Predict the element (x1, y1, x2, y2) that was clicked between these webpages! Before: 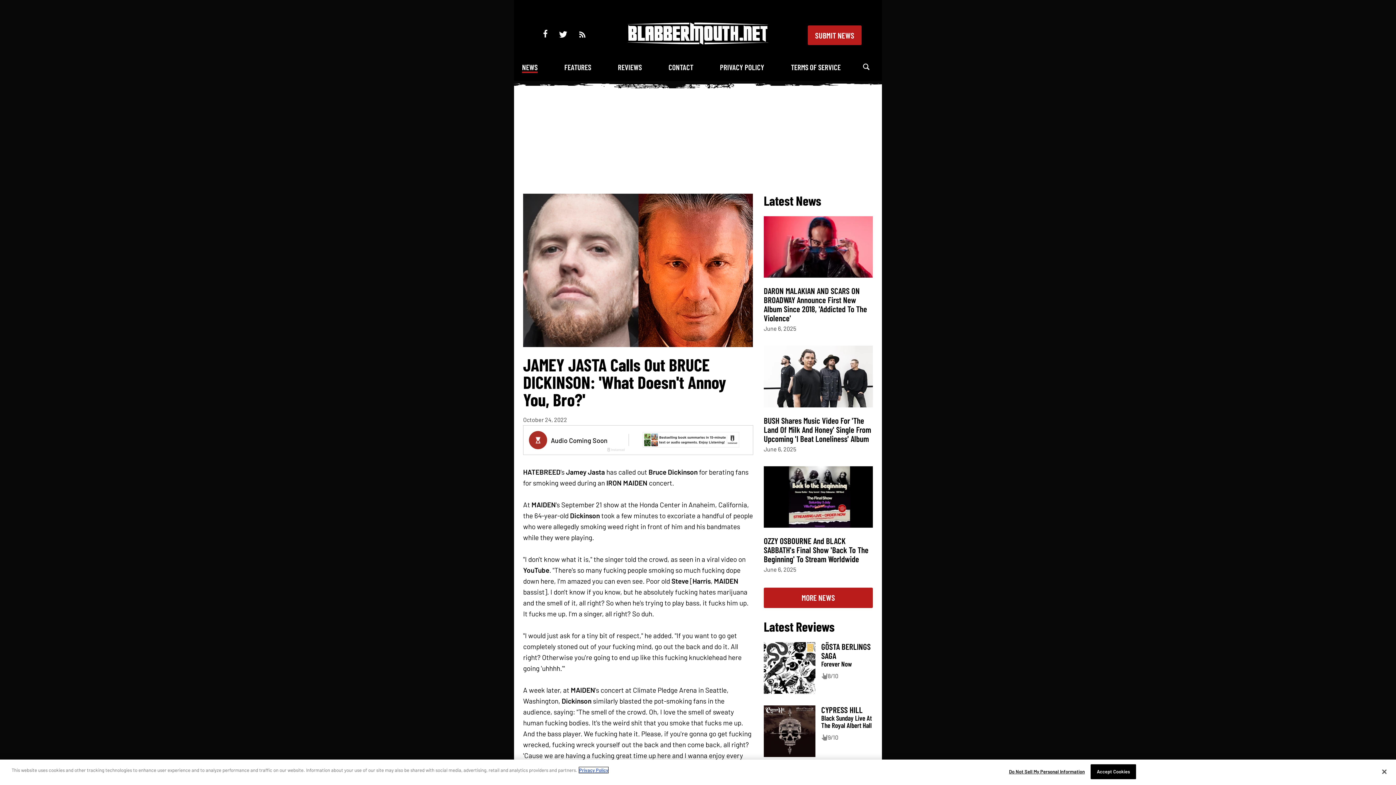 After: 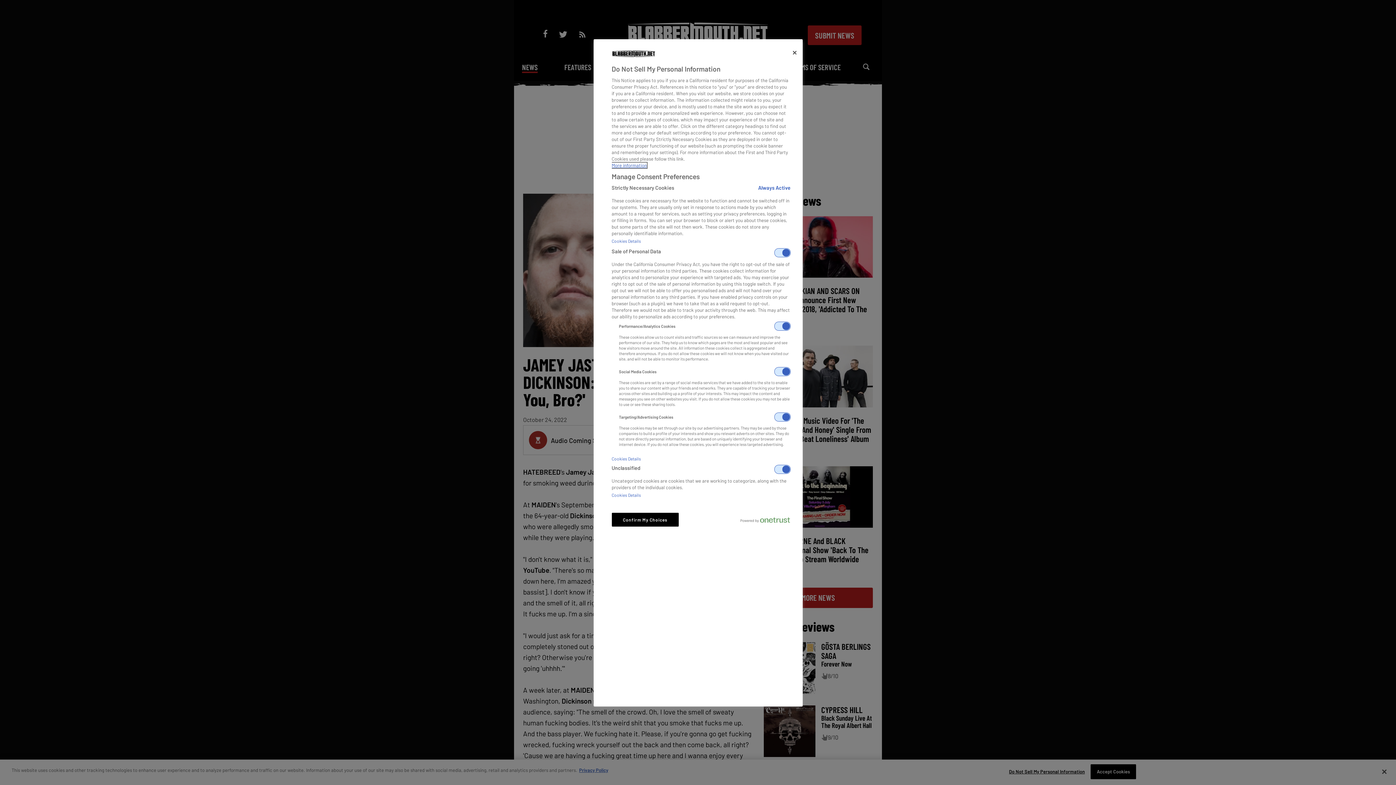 Action: bbox: (1009, 765, 1085, 779) label: Do Not Sell My Personal Information